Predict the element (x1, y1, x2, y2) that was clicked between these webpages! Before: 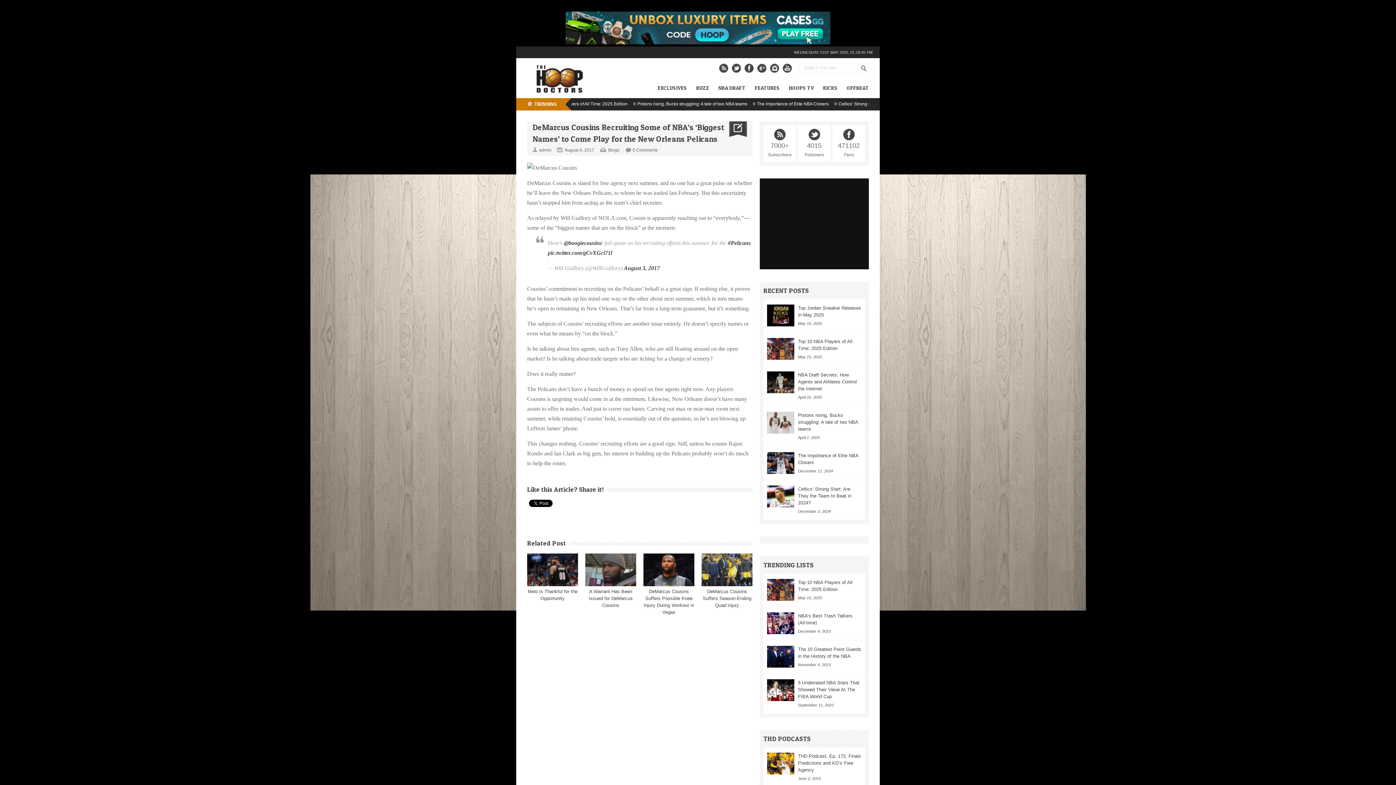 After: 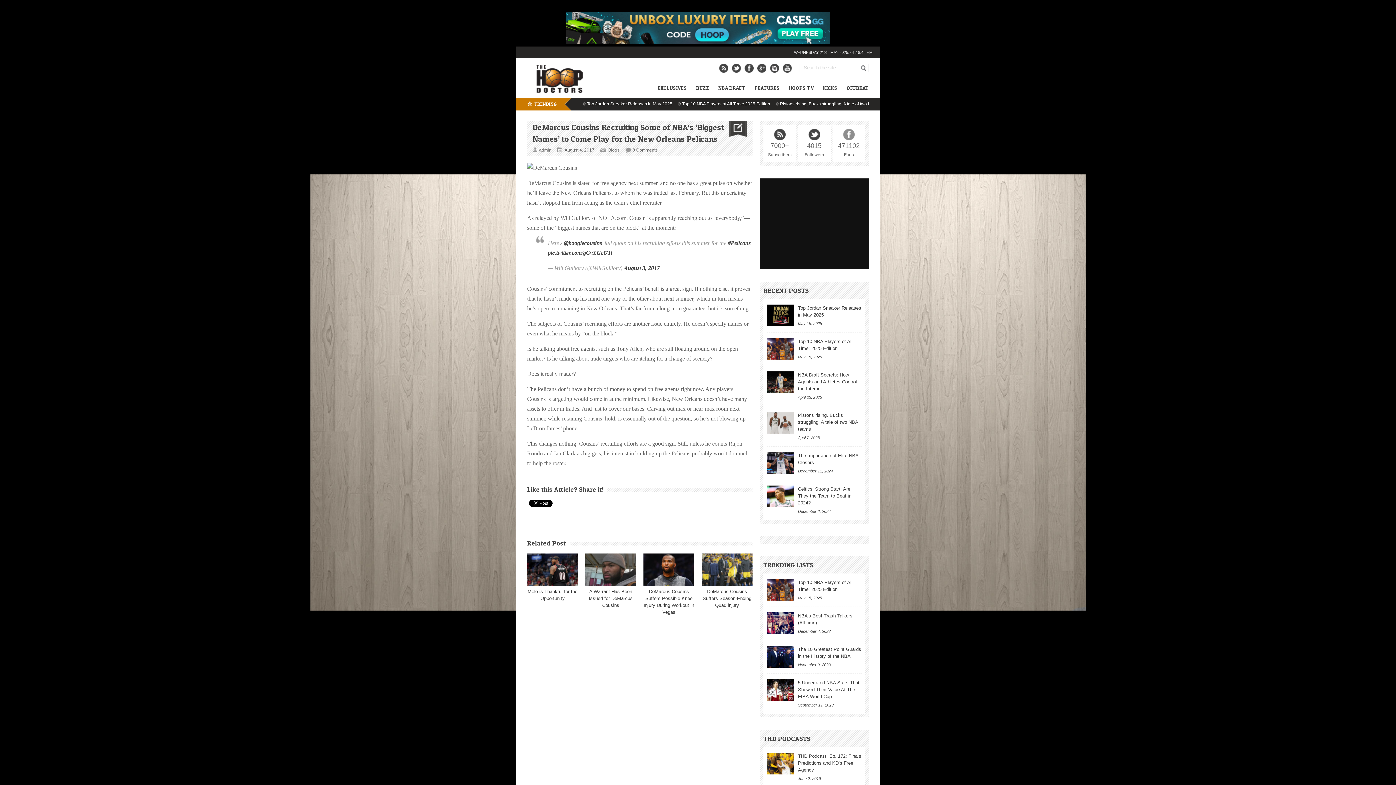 Action: bbox: (843, 128, 854, 140)